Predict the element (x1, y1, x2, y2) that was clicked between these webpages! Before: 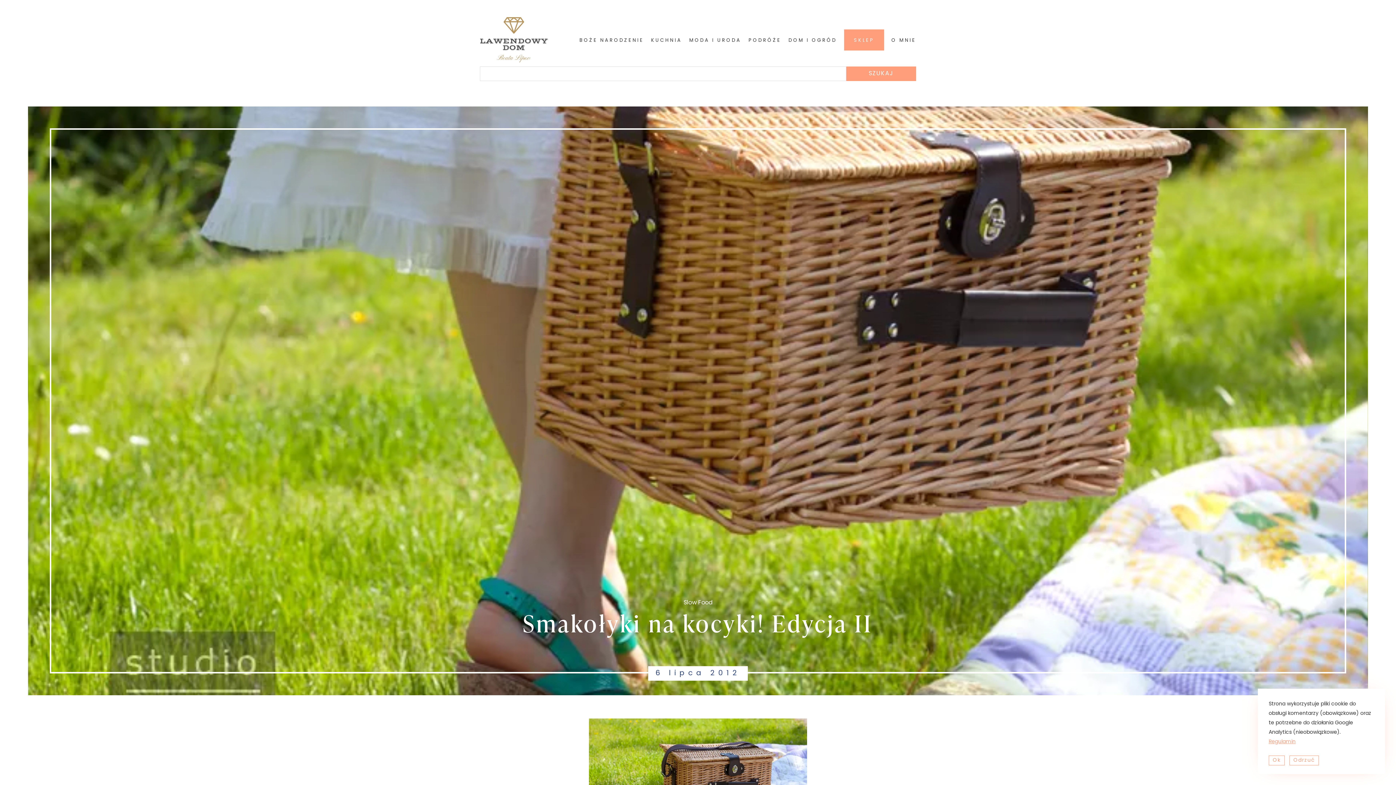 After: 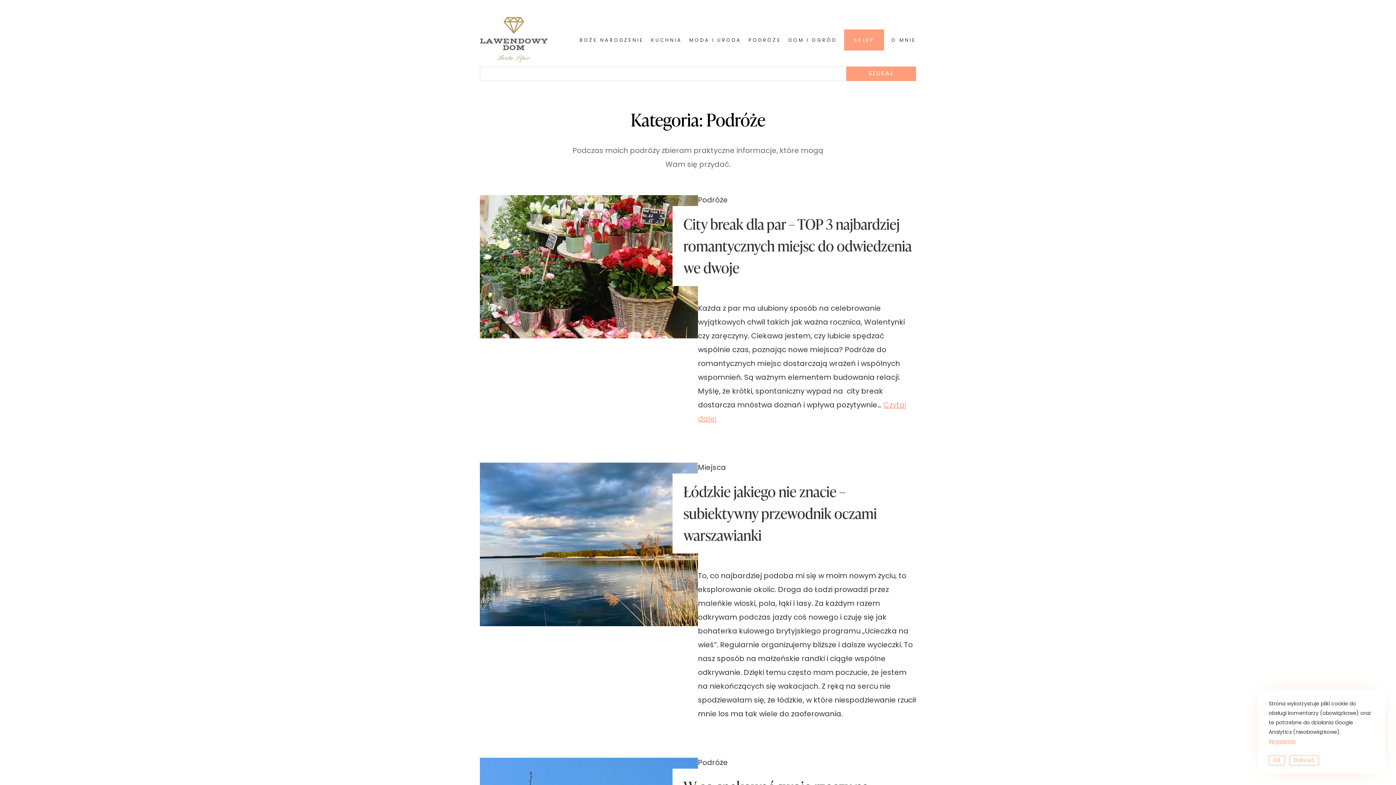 Action: bbox: (748, 34, 781, 46) label: PODRÓŻE